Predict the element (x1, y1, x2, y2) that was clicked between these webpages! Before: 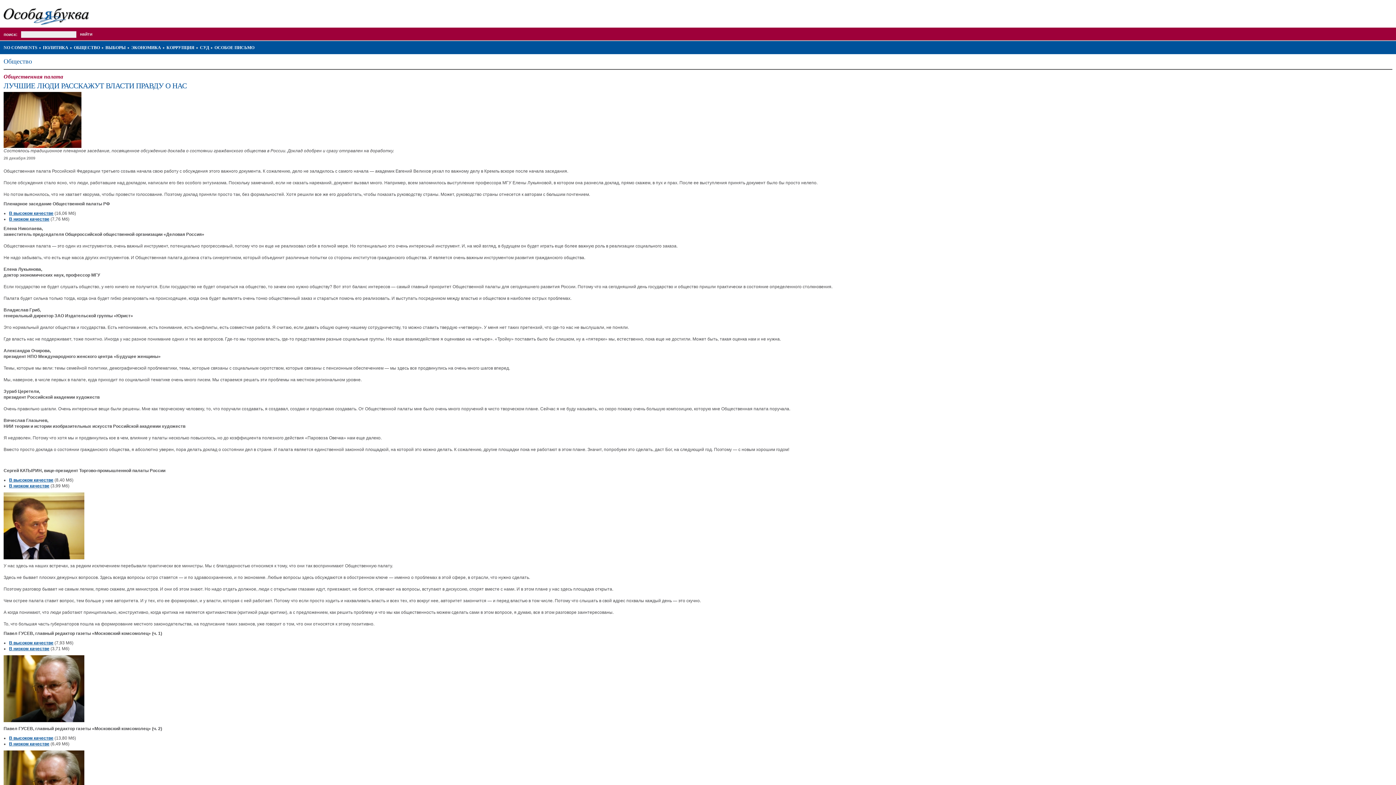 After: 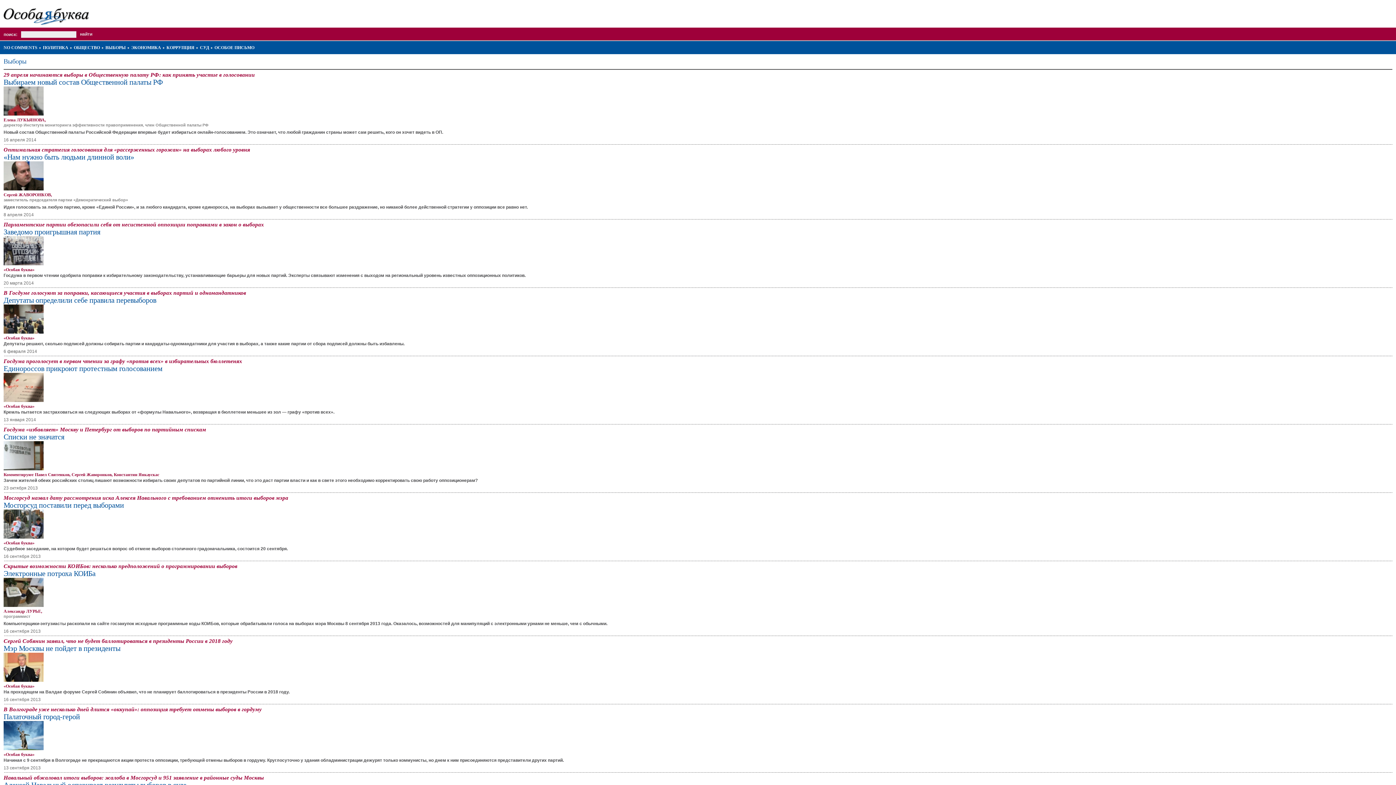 Action: bbox: (105, 45, 125, 50) label: ВЫБОРЫ